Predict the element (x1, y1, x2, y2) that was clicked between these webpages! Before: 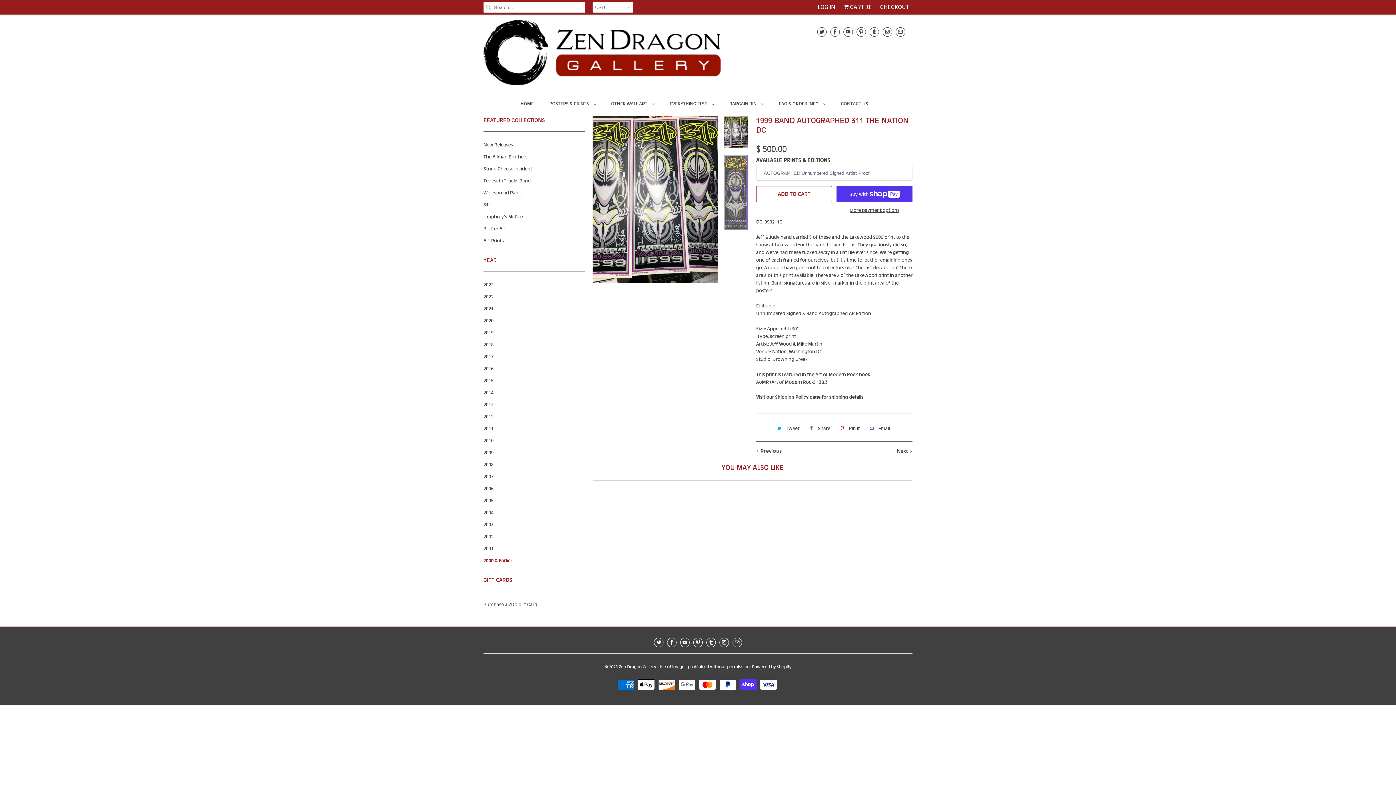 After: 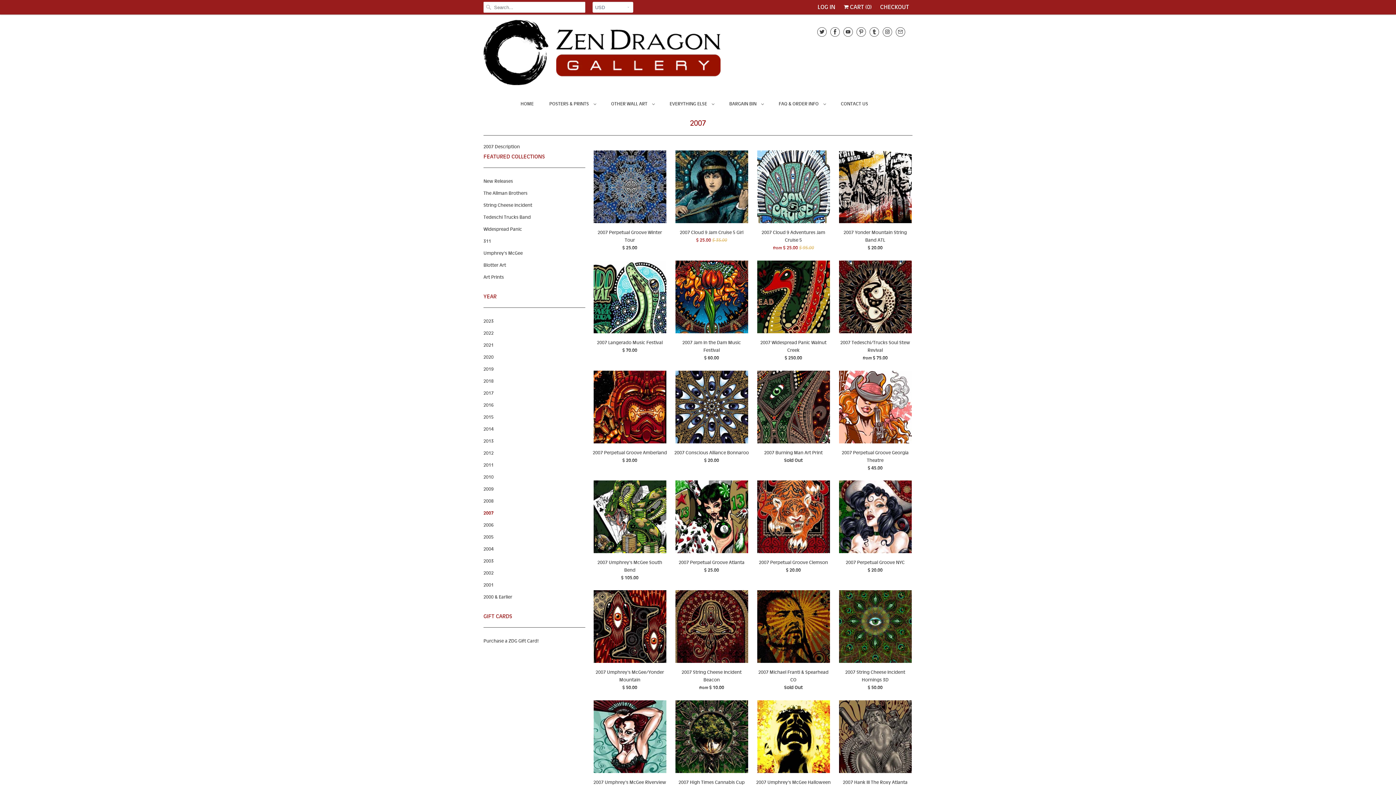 Action: label: 2007 bbox: (483, 474, 493, 479)